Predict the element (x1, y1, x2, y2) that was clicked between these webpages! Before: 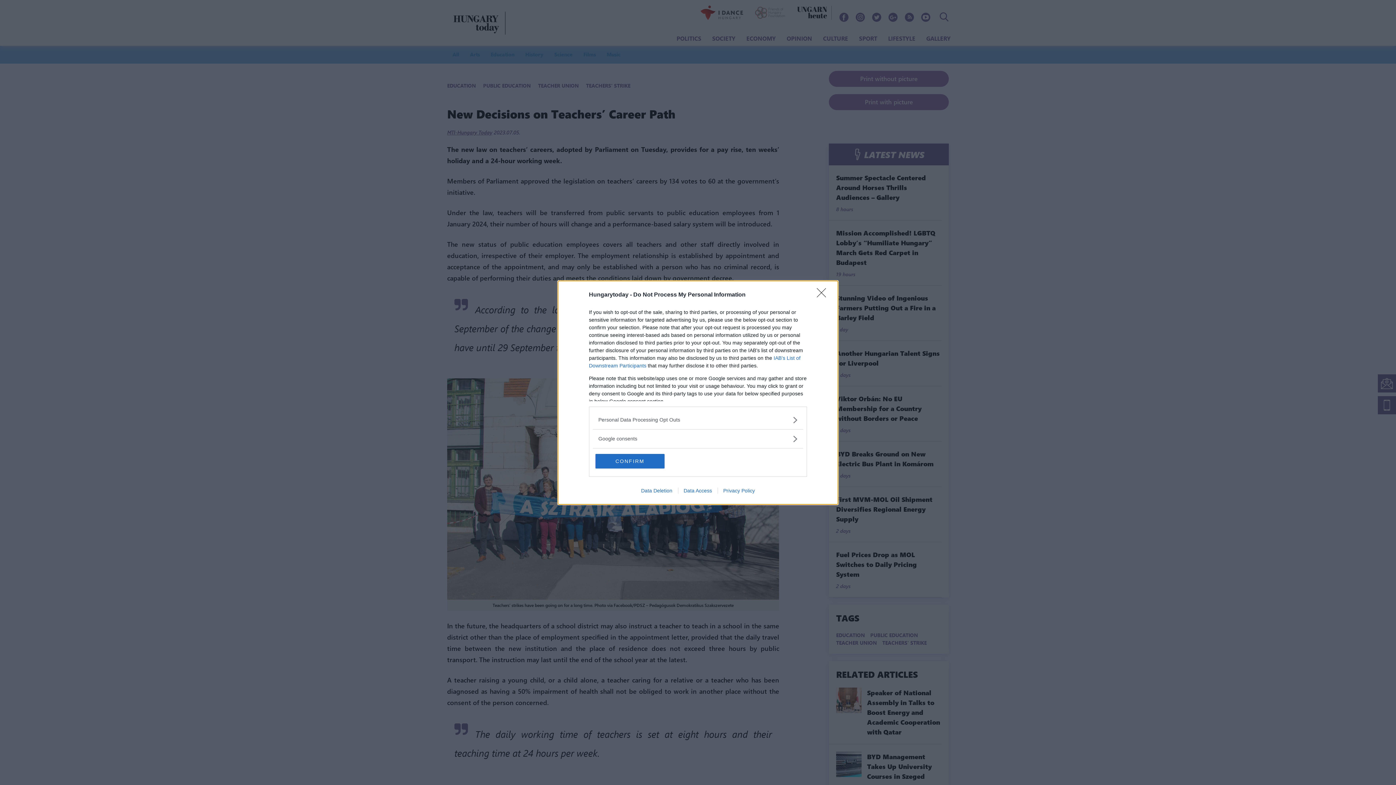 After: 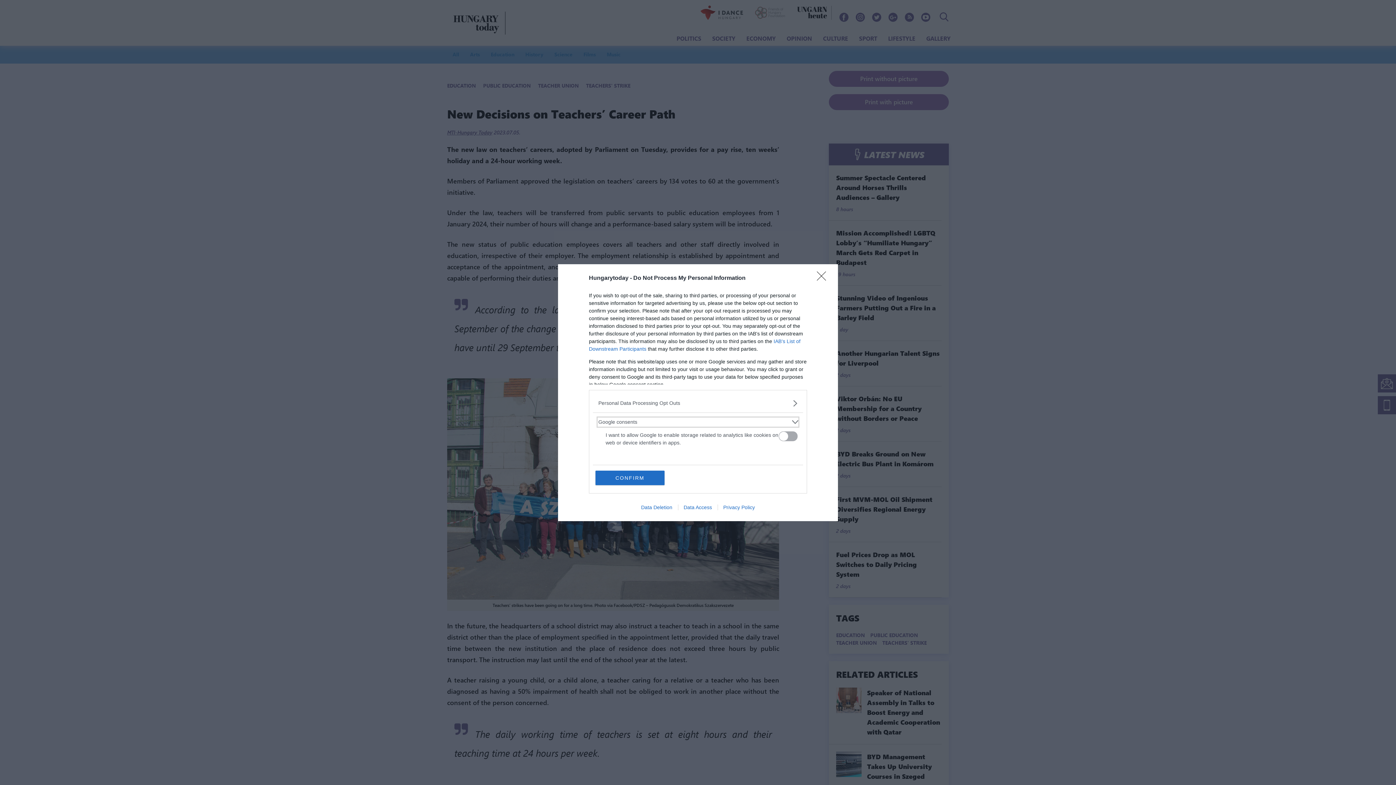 Action: bbox: (598, 435, 797, 442) label: Google consents